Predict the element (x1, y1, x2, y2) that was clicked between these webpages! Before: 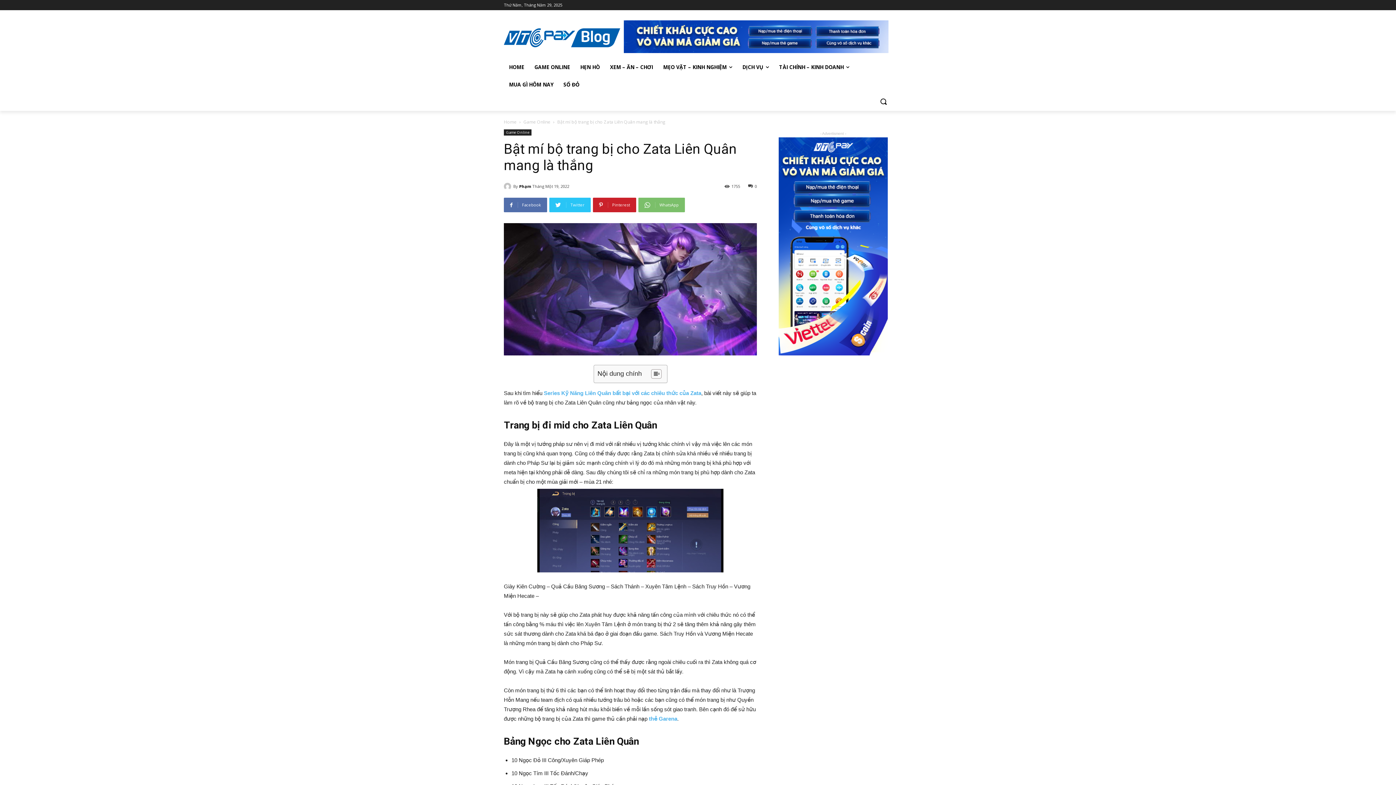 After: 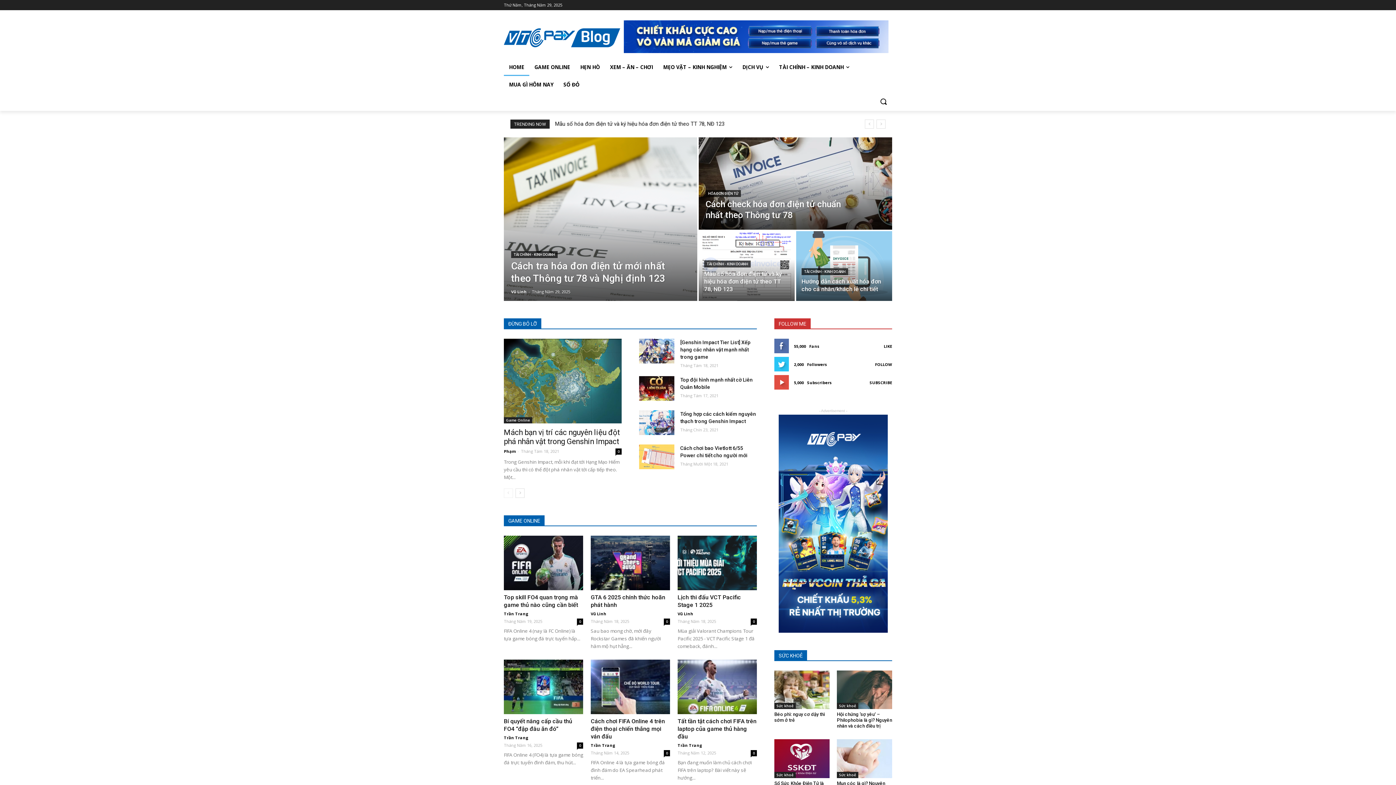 Action: bbox: (504, 118, 516, 125) label: Home